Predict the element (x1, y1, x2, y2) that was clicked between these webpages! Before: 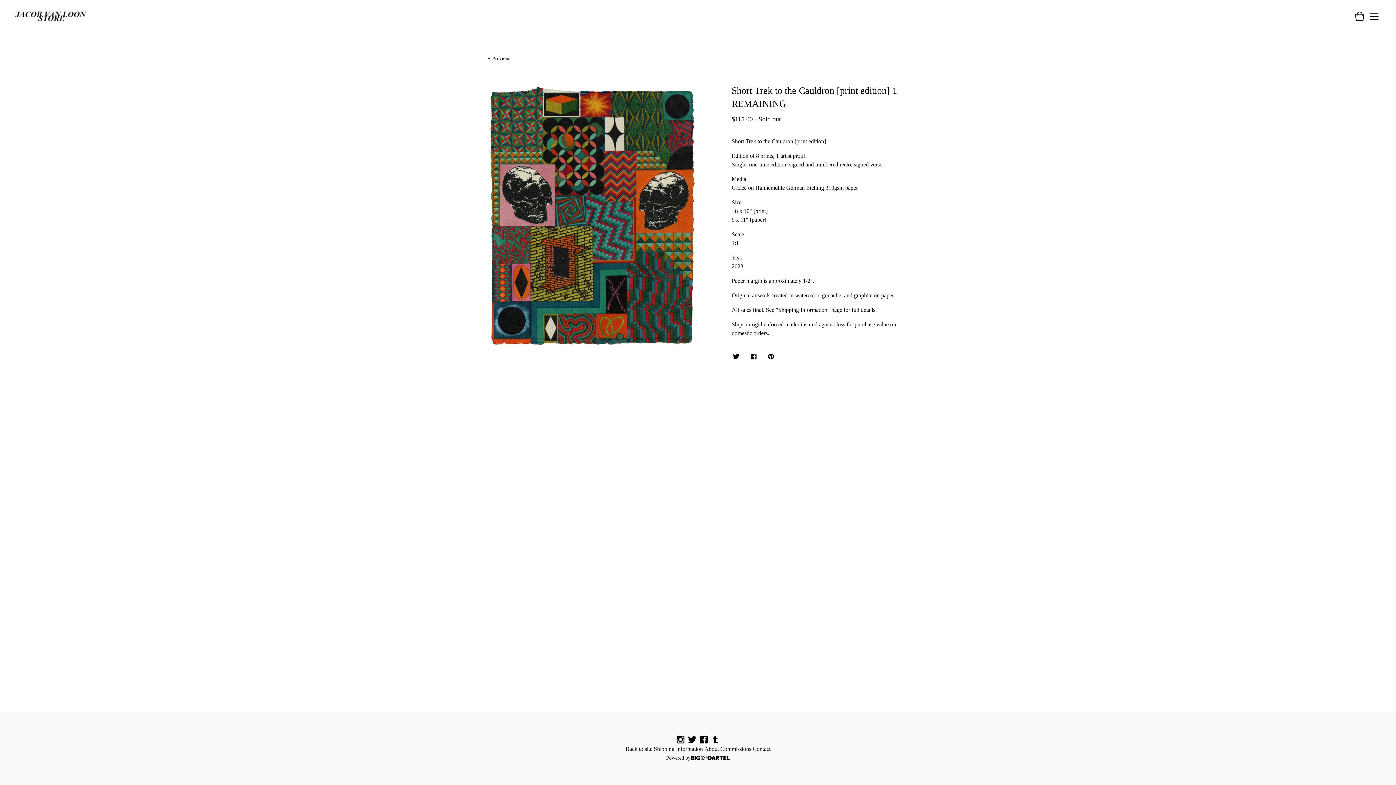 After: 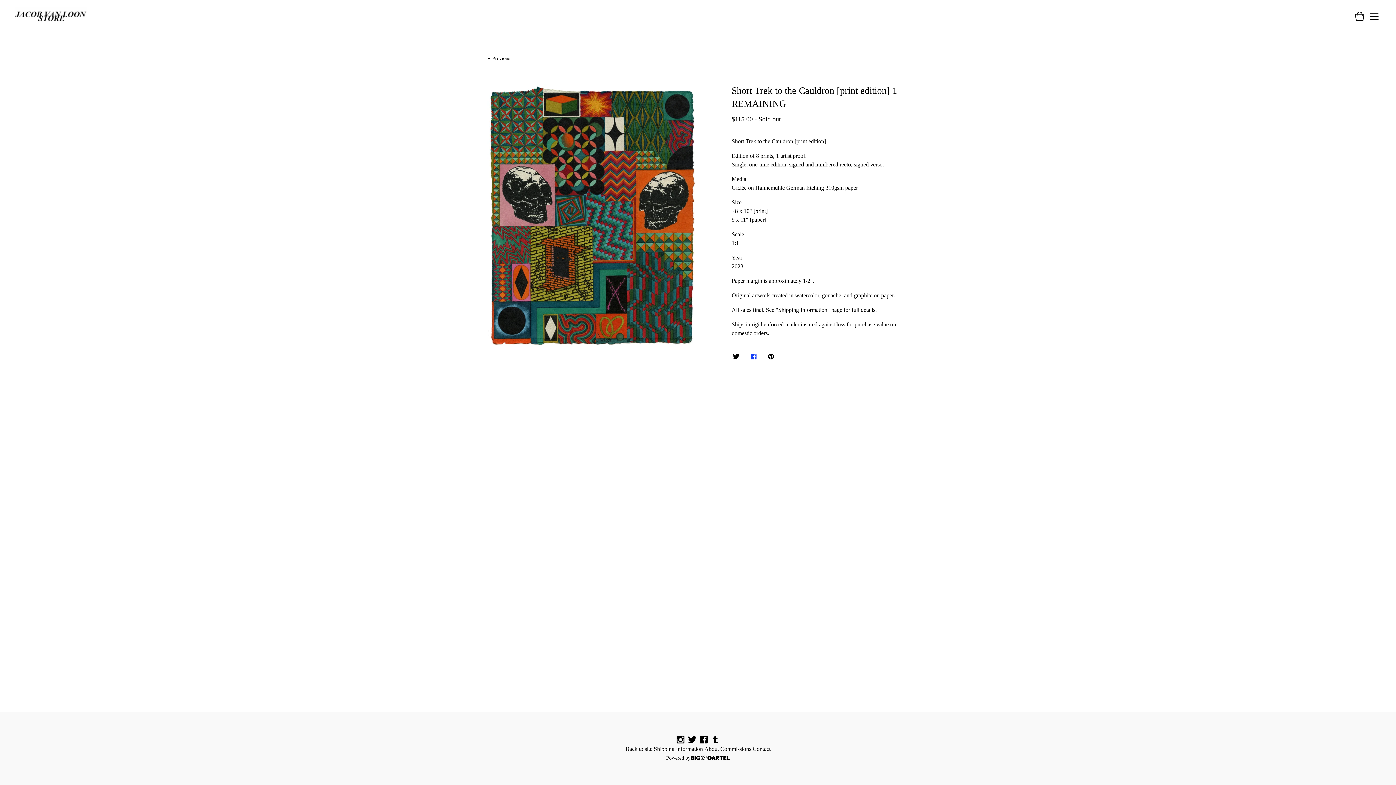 Action: bbox: (749, 352, 758, 362)